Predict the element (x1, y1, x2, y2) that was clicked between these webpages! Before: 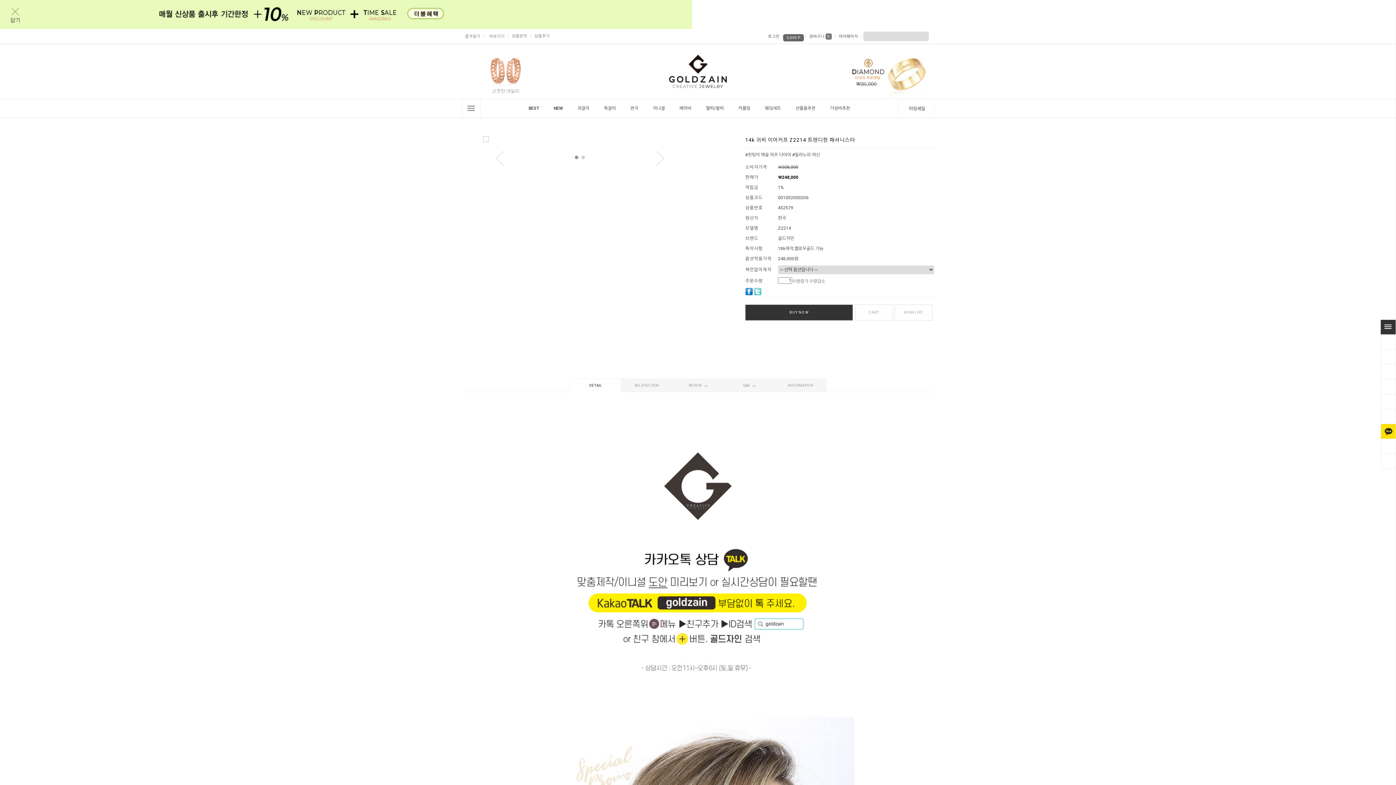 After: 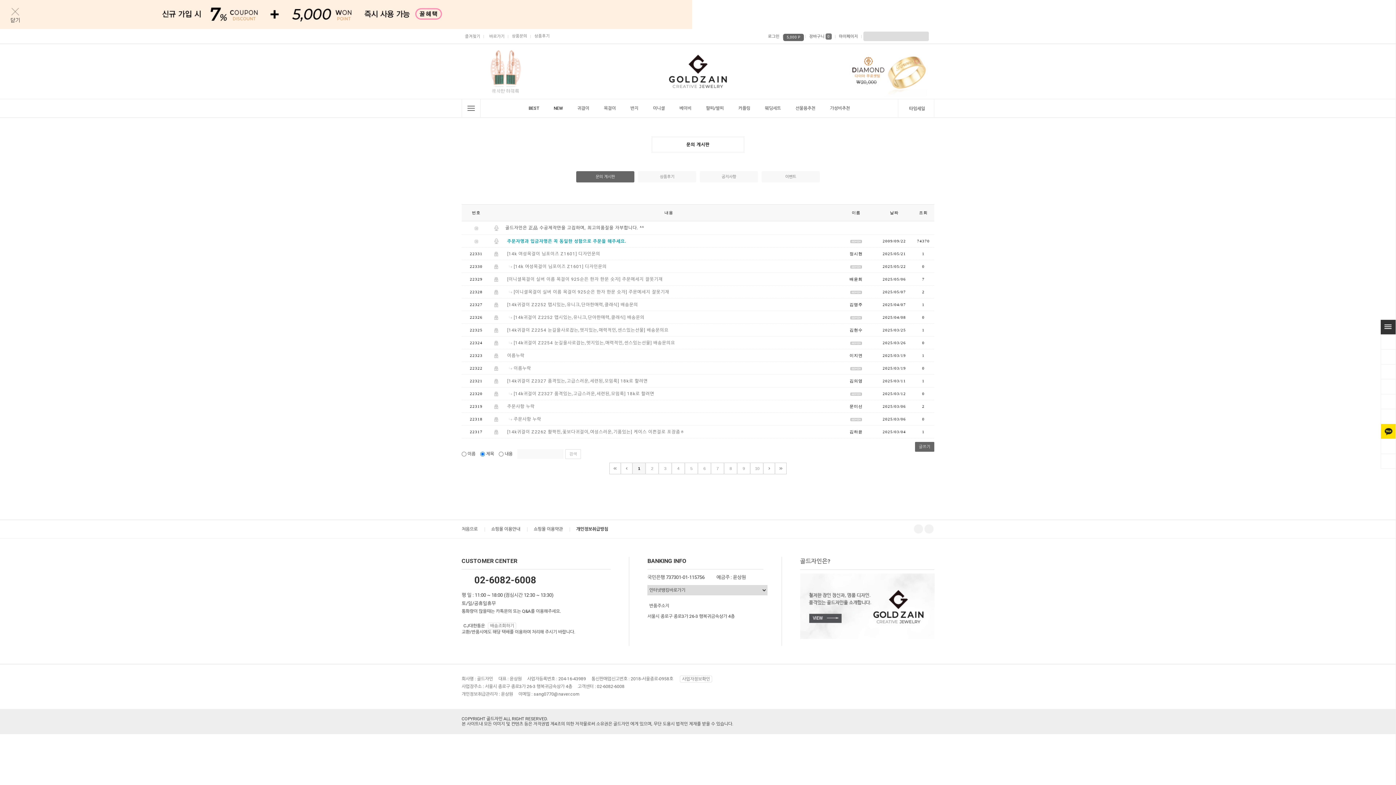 Action: bbox: (512, 33, 527, 38) label: 상품문의